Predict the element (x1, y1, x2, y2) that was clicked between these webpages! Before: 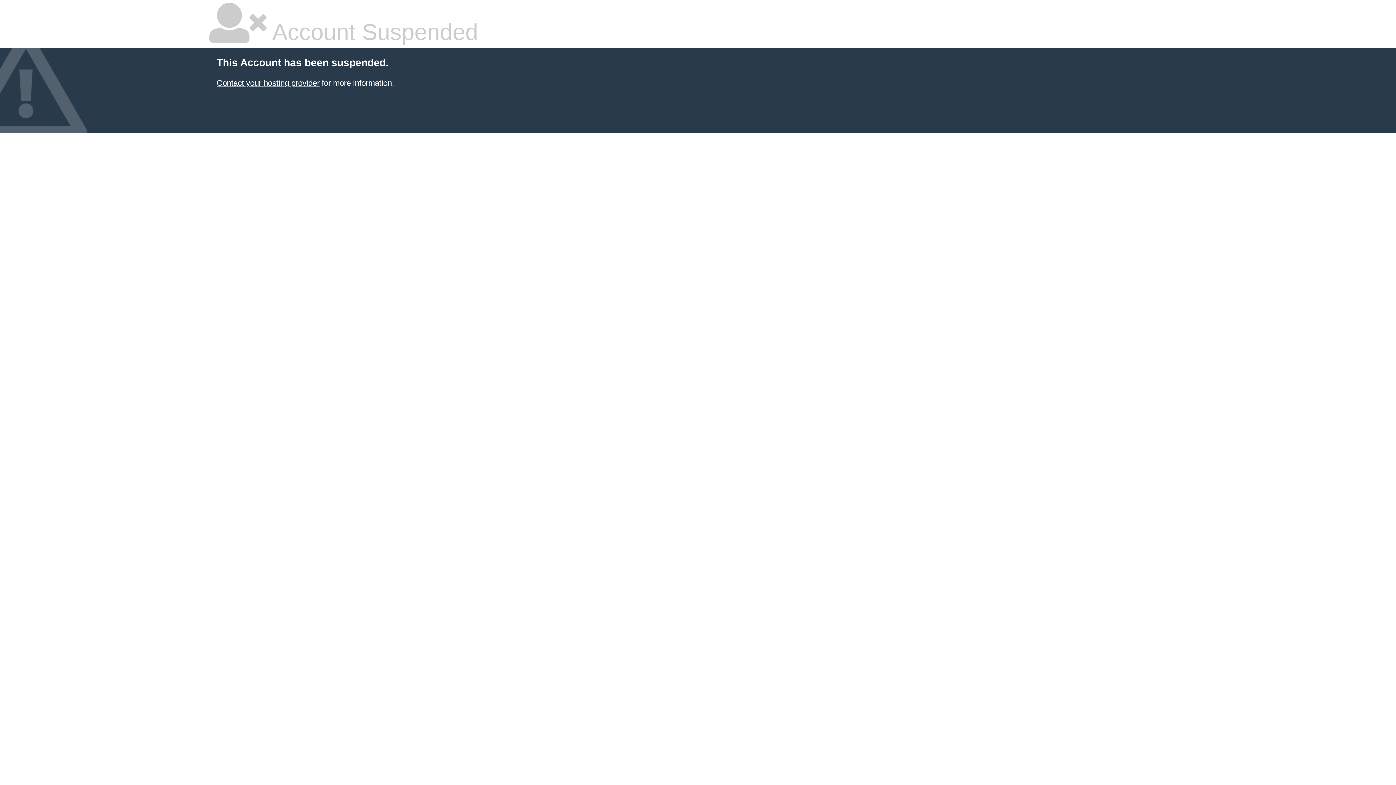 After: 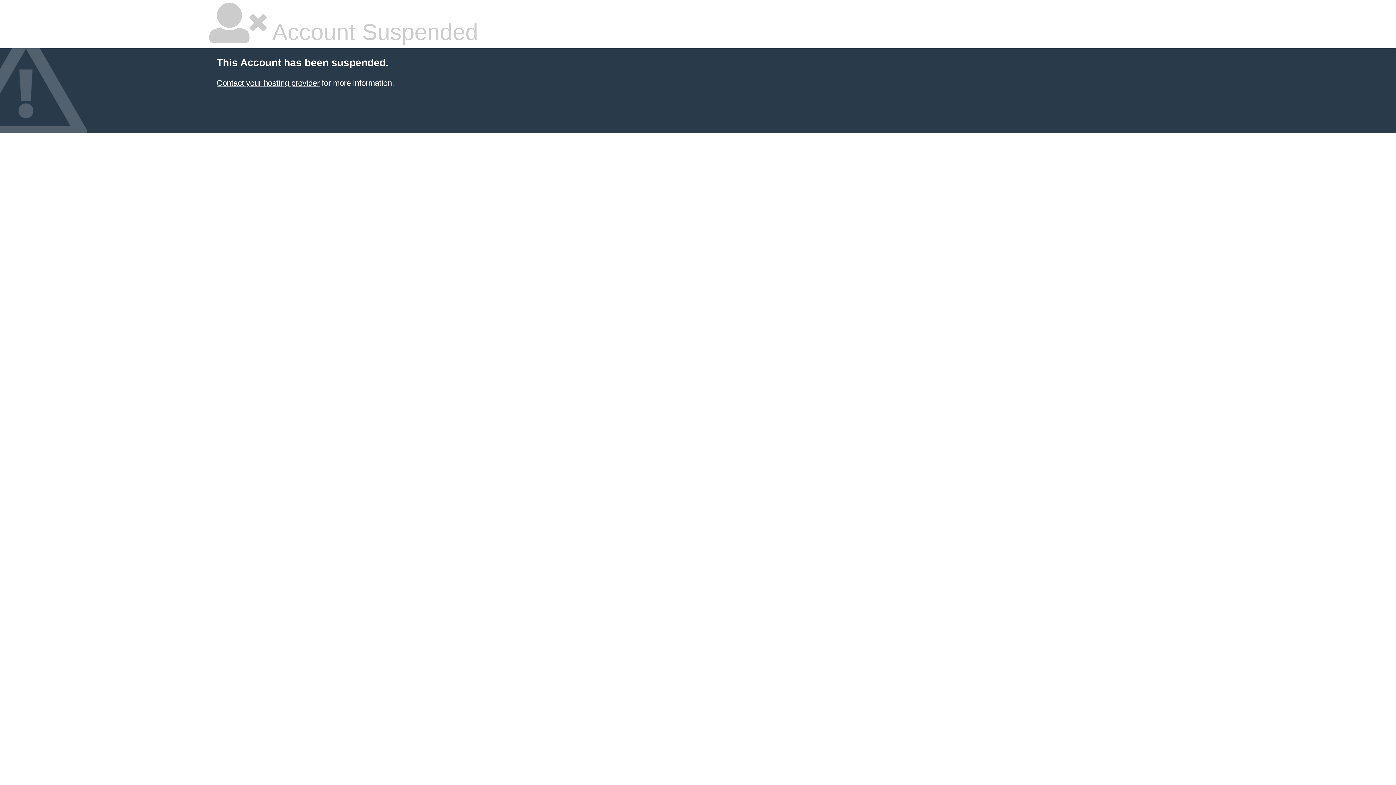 Action: bbox: (216, 78, 319, 87) label: Contact your hosting provider